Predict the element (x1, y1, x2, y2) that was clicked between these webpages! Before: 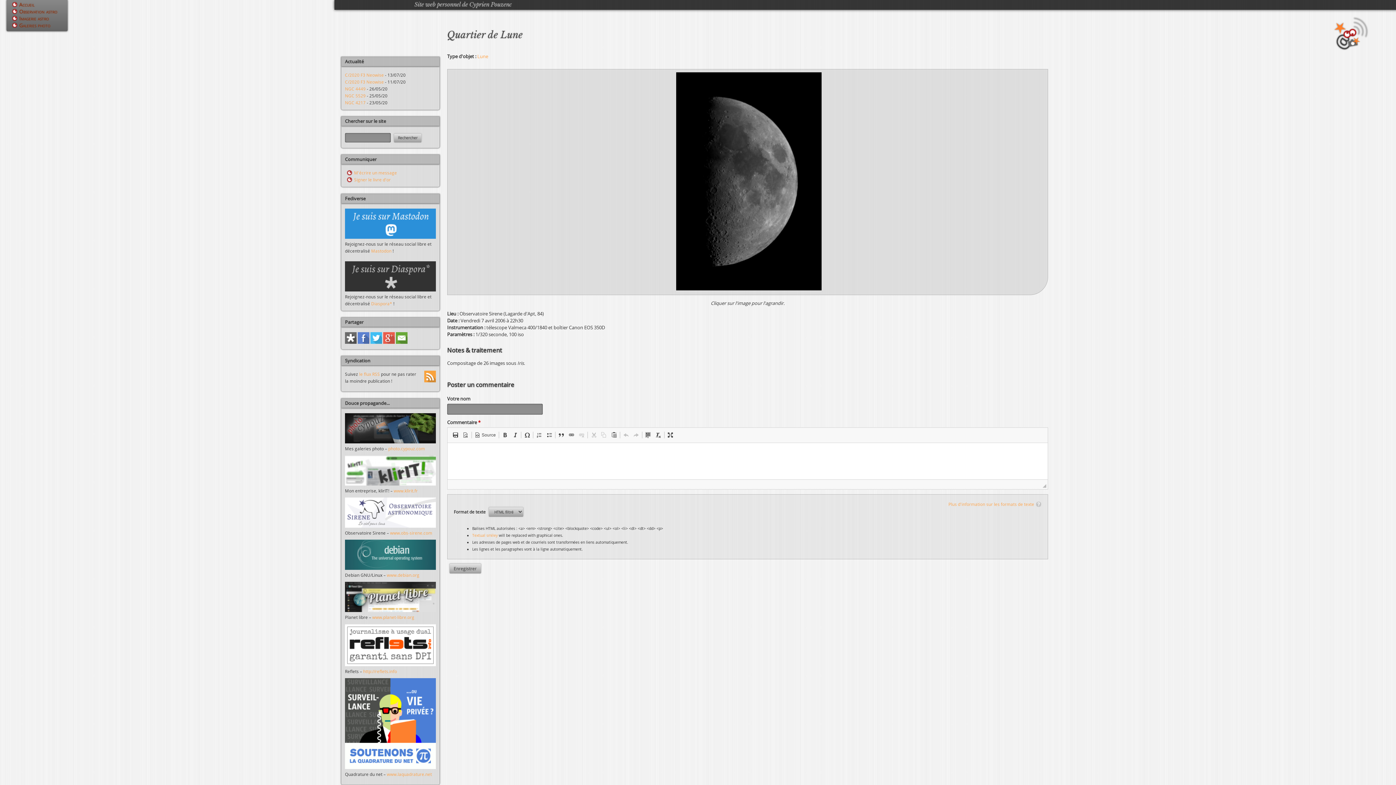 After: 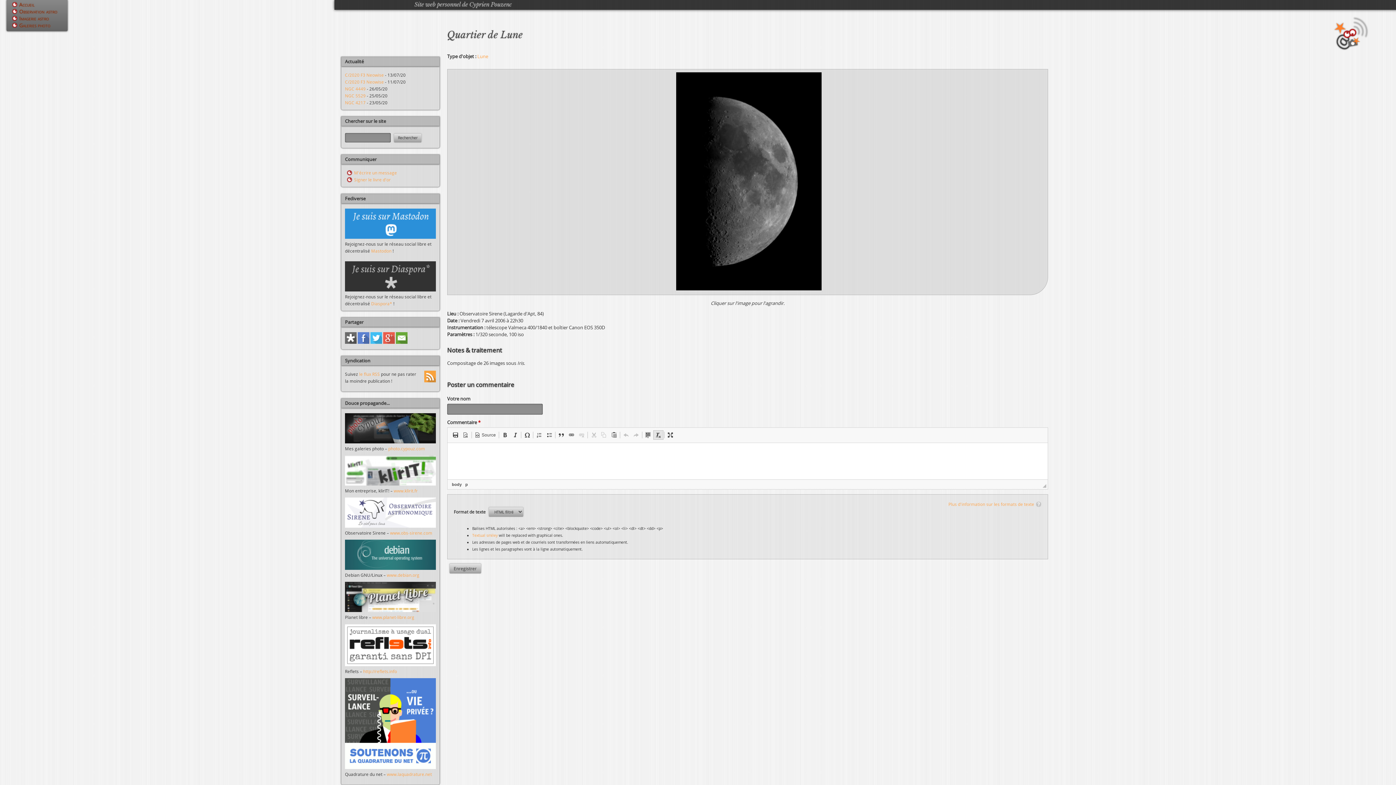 Action: bbox: (653, 430, 663, 440) label:  